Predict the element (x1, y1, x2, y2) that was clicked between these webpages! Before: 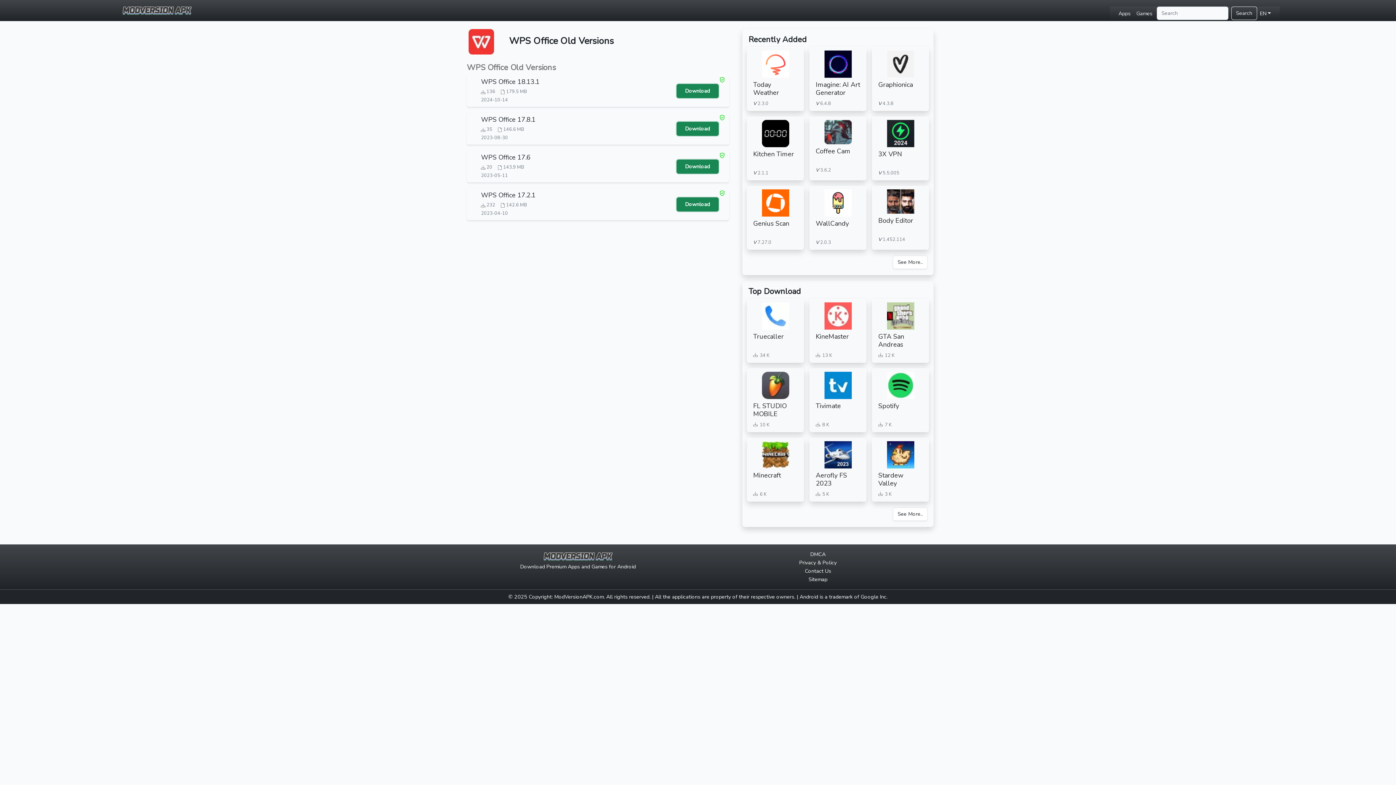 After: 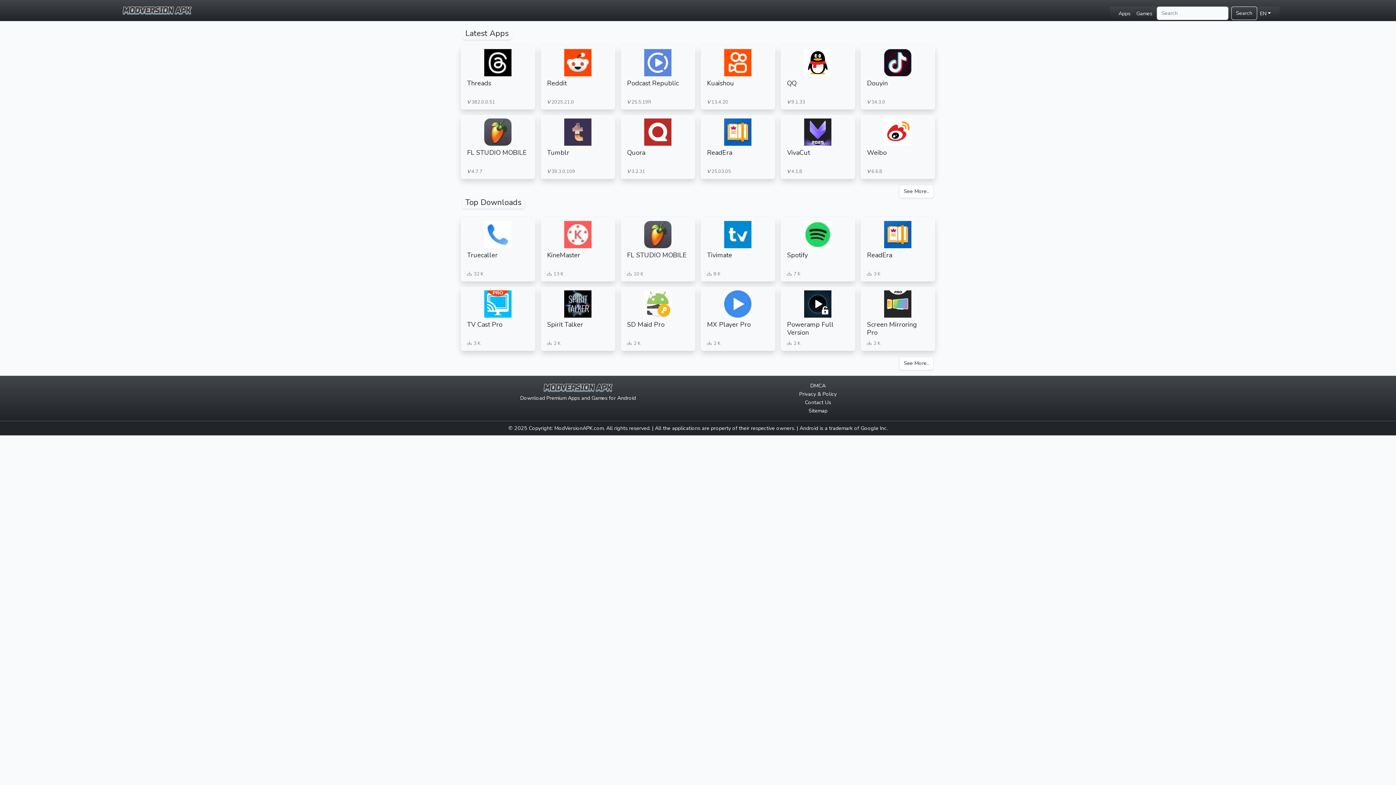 Action: bbox: (1115, 6, 1133, 20) label: Apps